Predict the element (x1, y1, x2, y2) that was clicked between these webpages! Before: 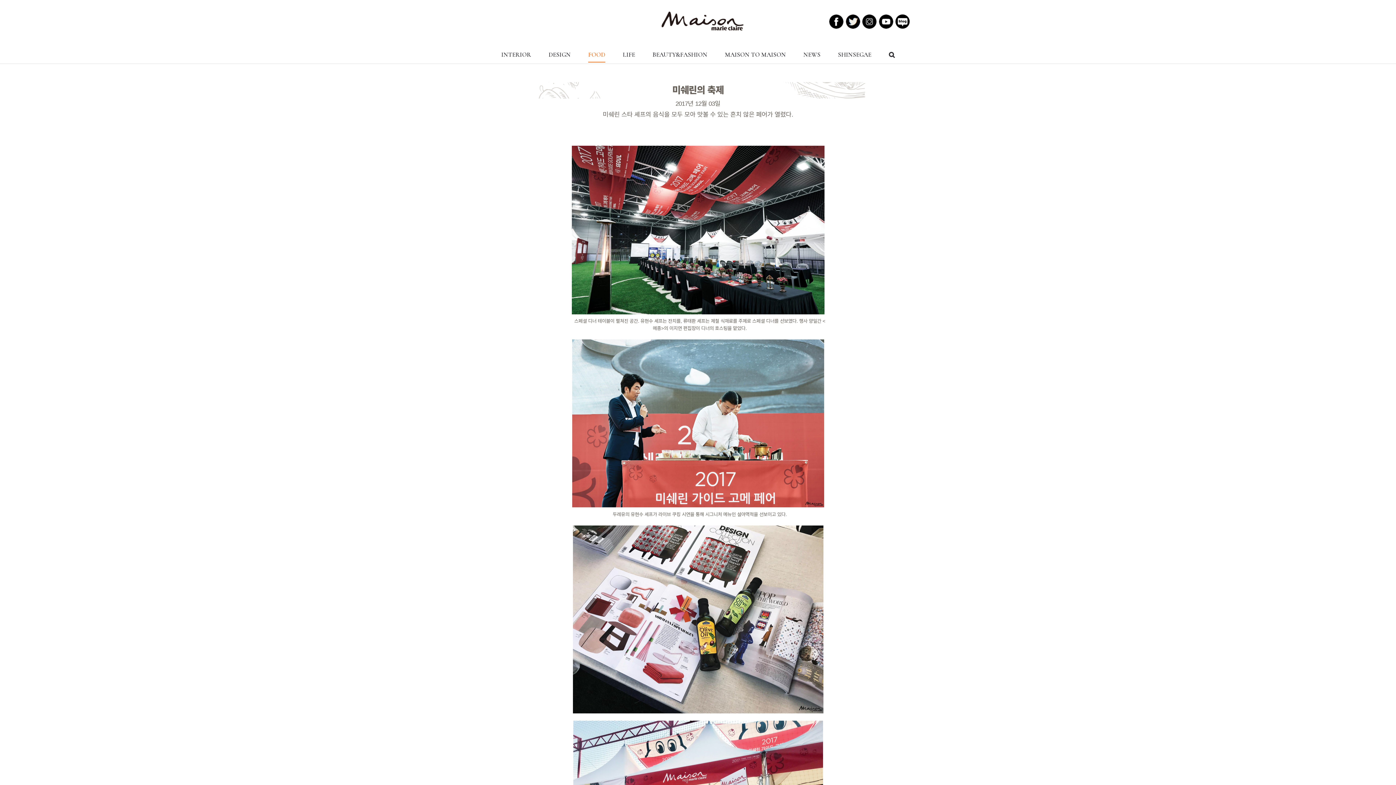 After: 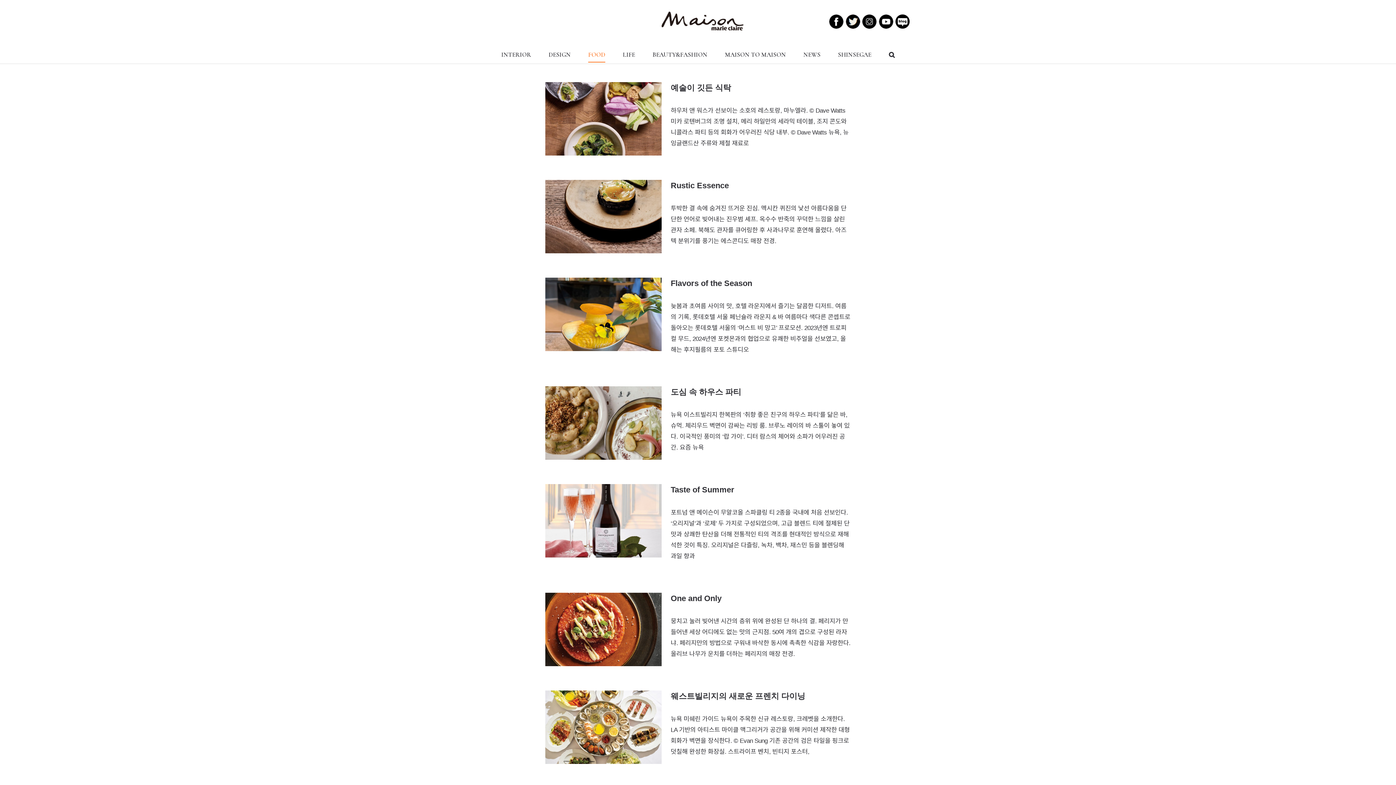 Action: bbox: (588, 45, 605, 63) label: FOOD